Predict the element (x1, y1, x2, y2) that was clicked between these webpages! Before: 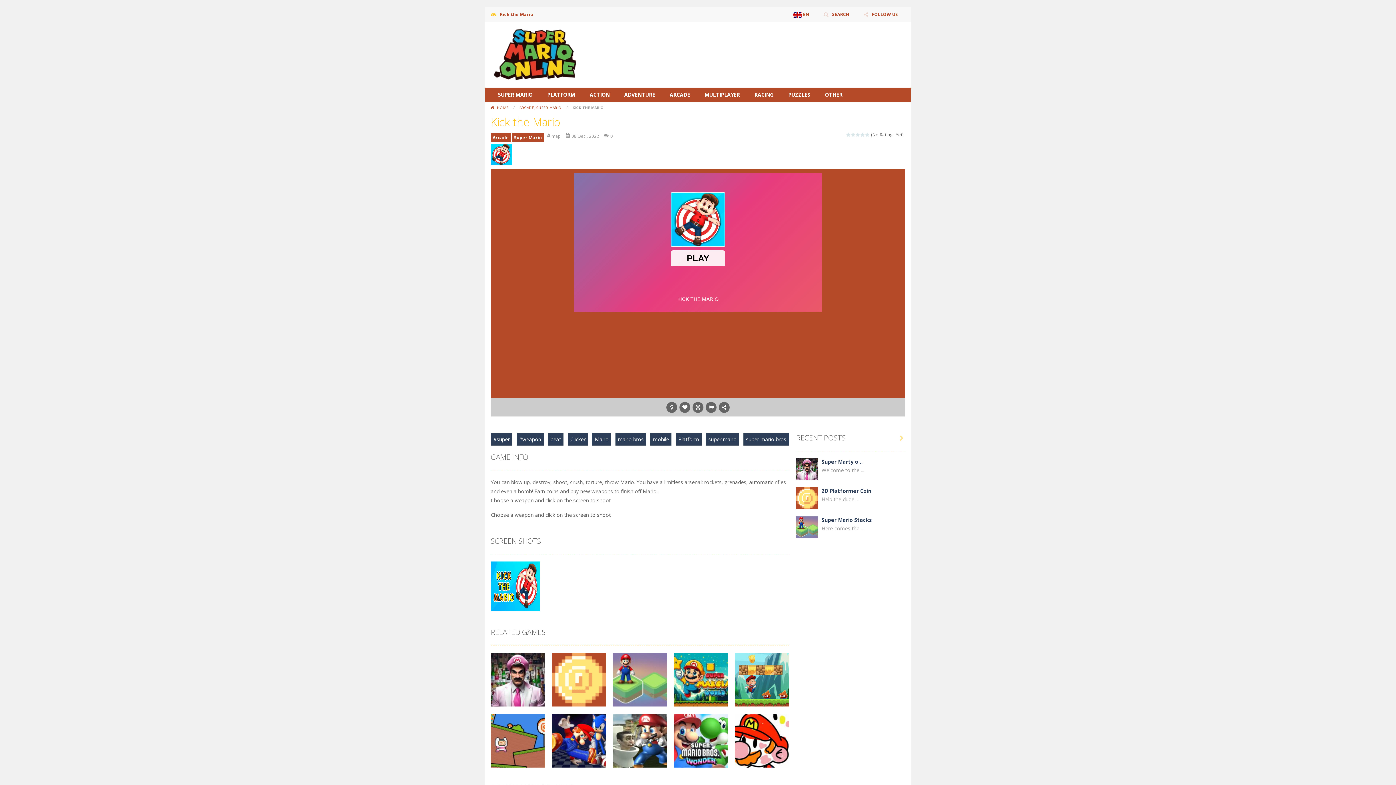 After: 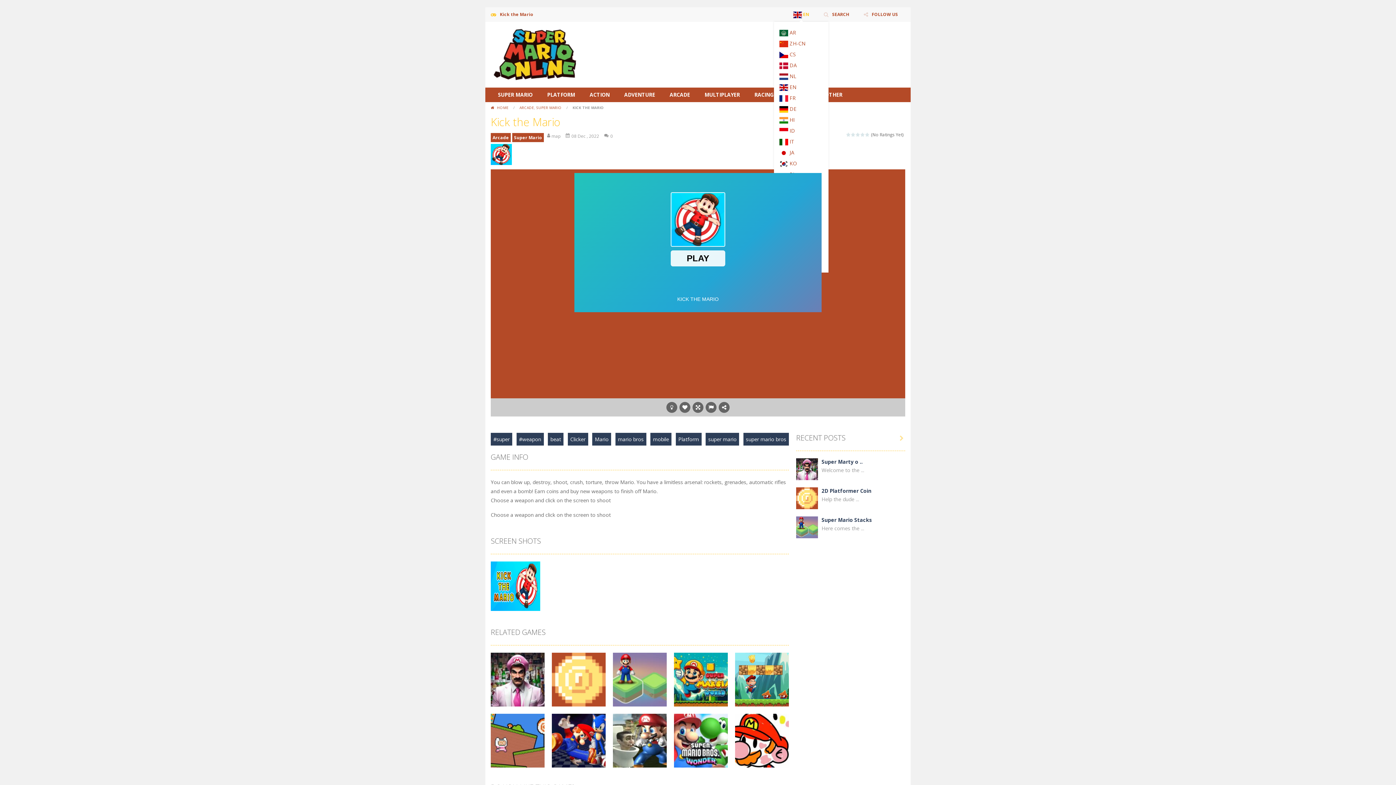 Action: bbox: (788, 7, 814, 21) label:  EN